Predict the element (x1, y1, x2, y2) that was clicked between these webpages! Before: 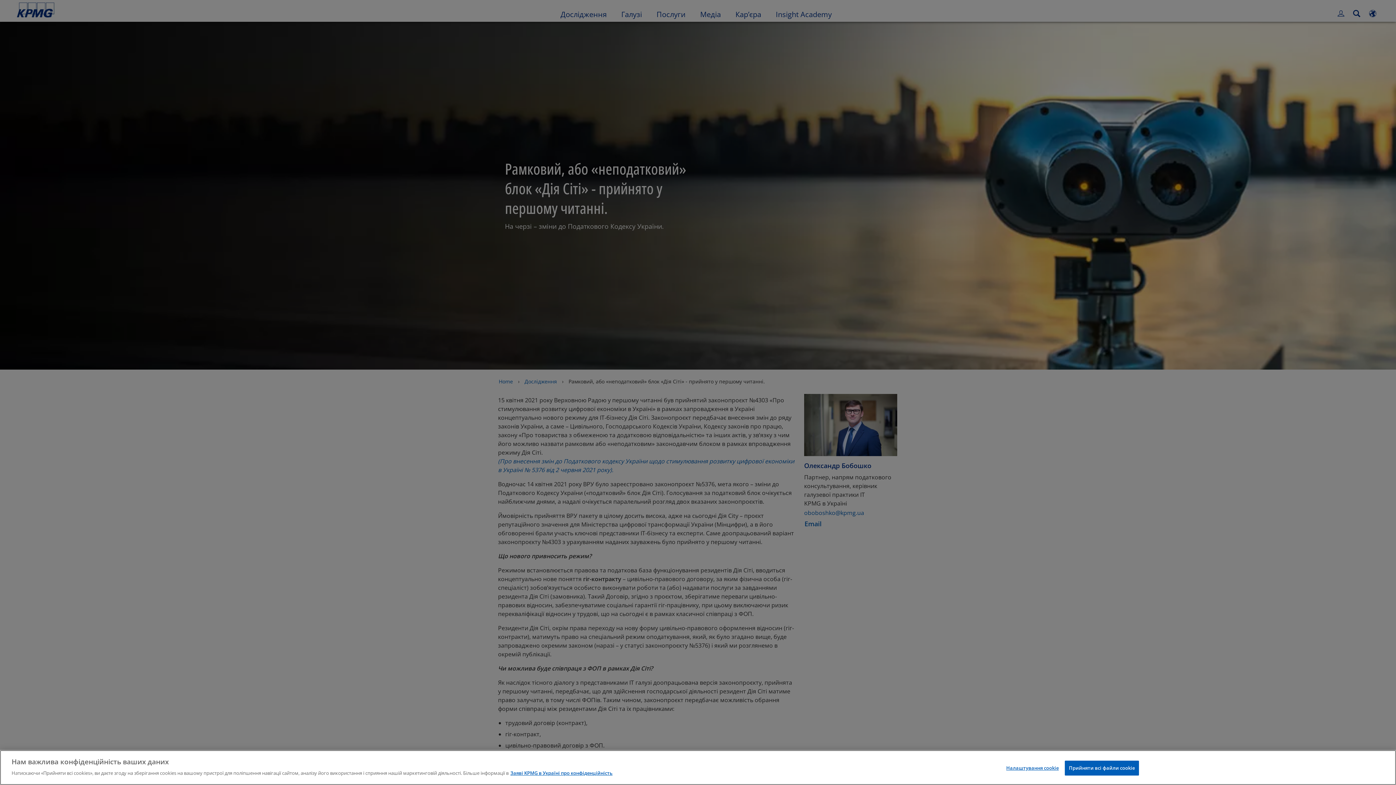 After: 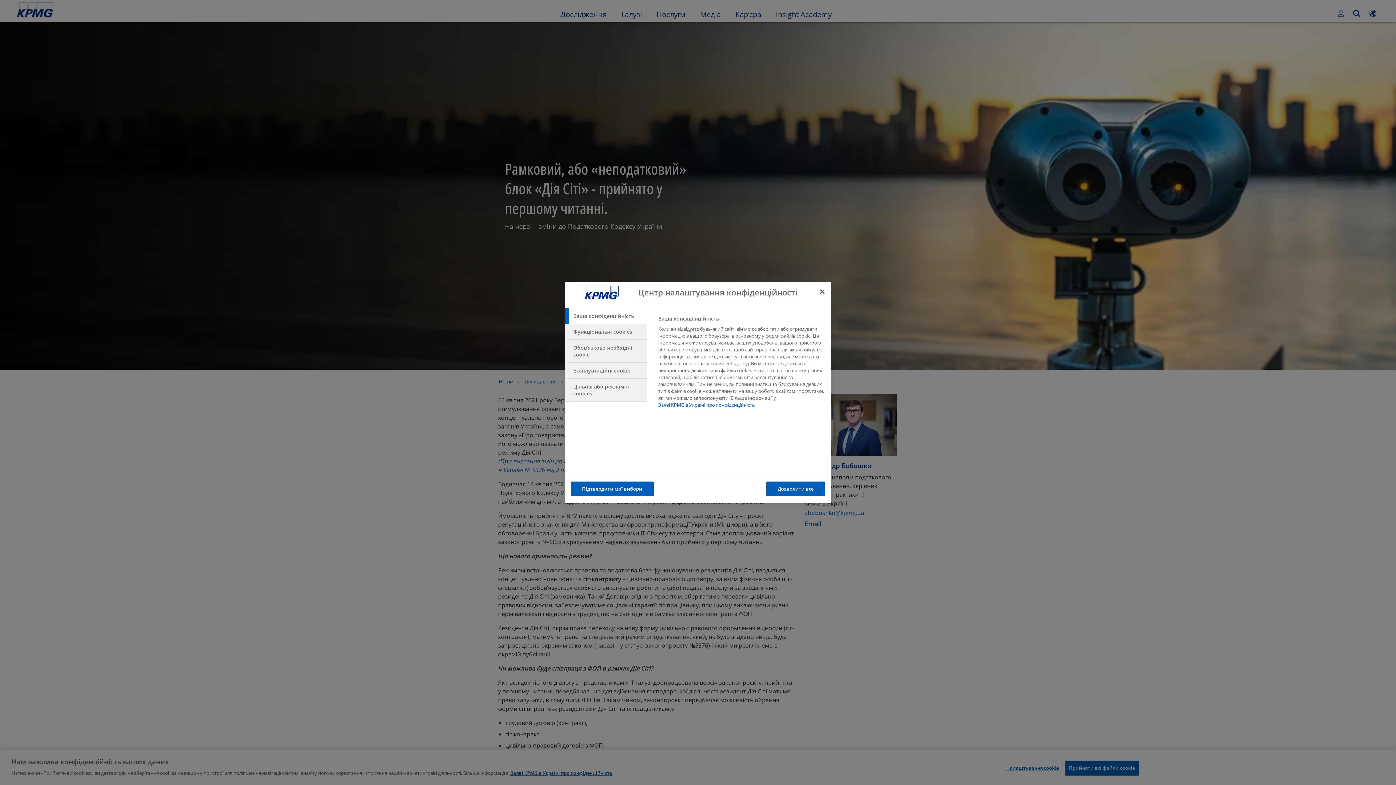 Action: label: Налаштування cookie bbox: (1006, 761, 1059, 775)